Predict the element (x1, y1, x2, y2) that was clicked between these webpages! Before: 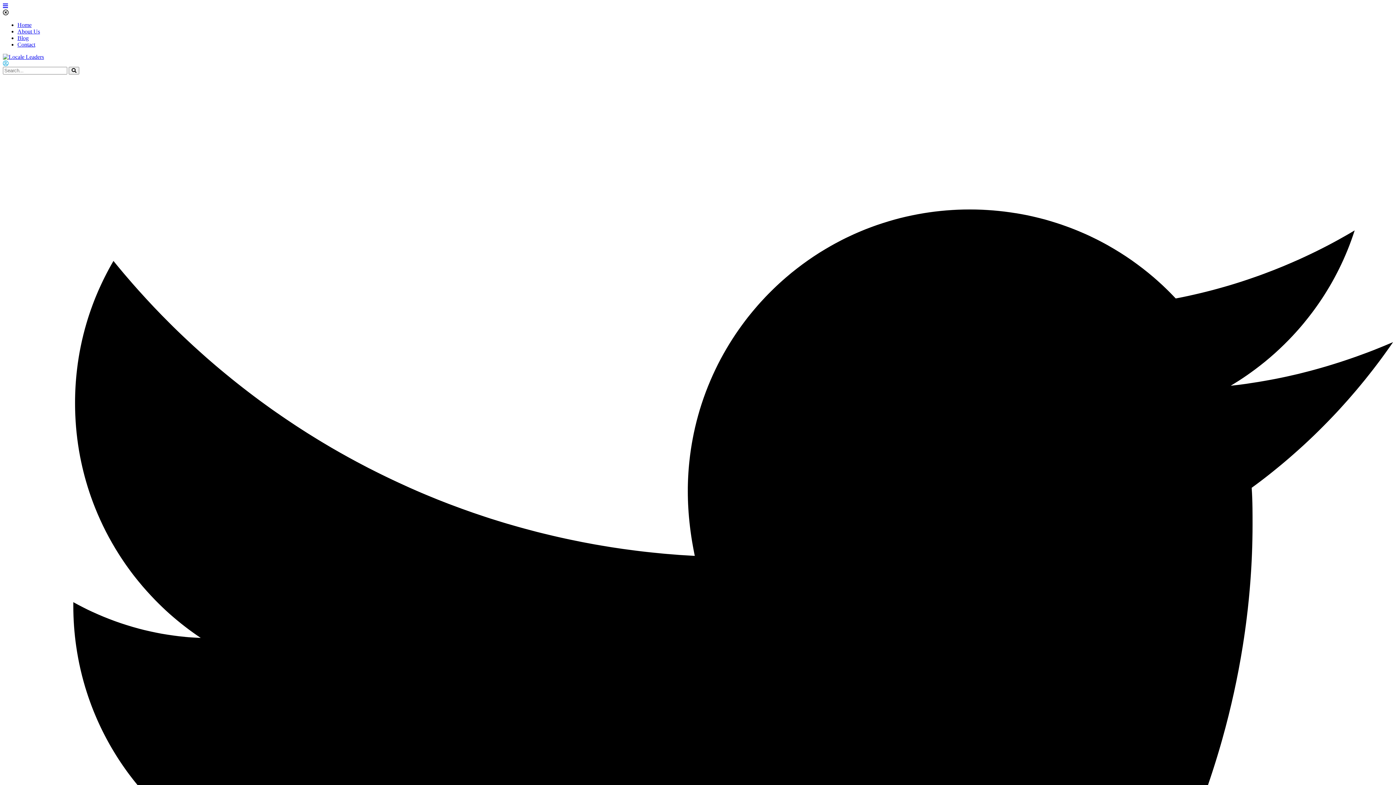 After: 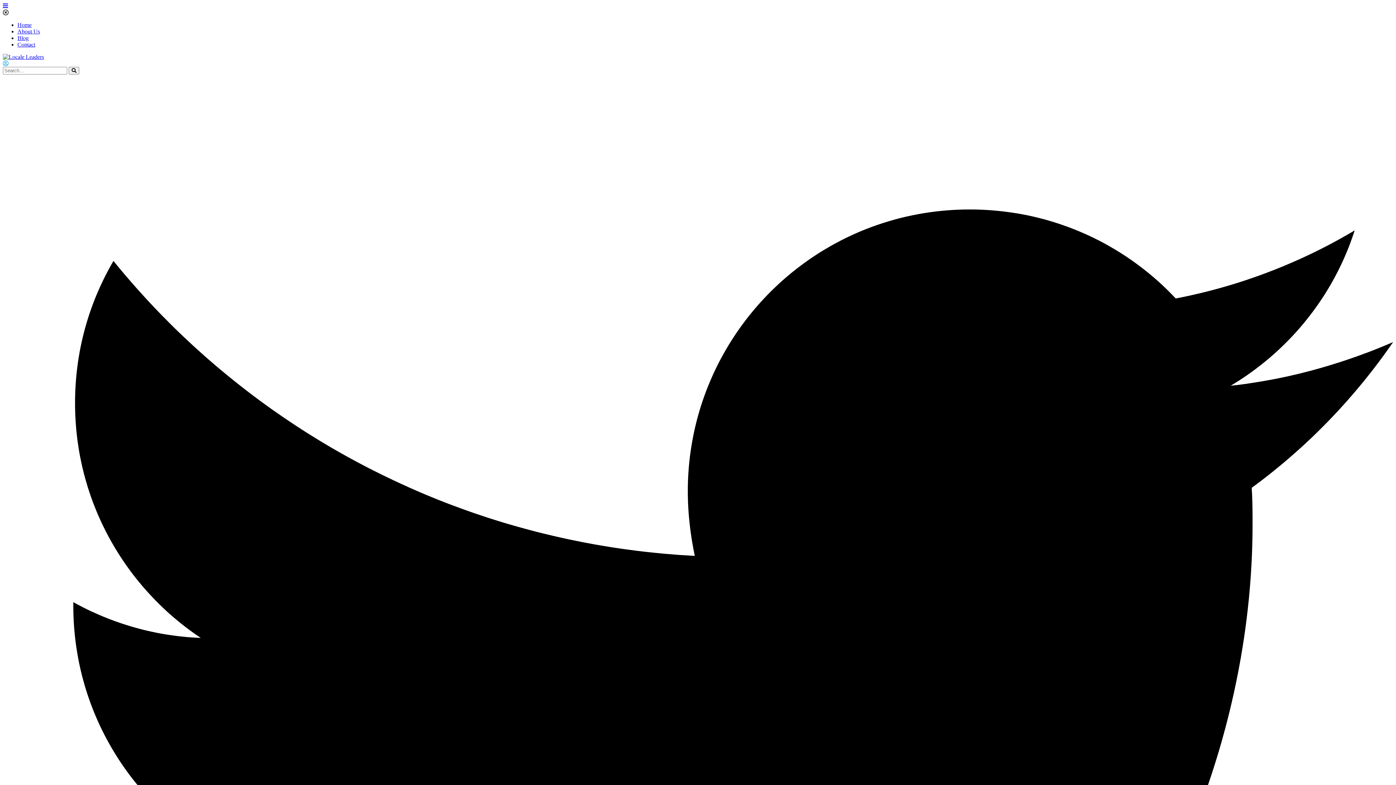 Action: bbox: (2, 60, 8, 66)